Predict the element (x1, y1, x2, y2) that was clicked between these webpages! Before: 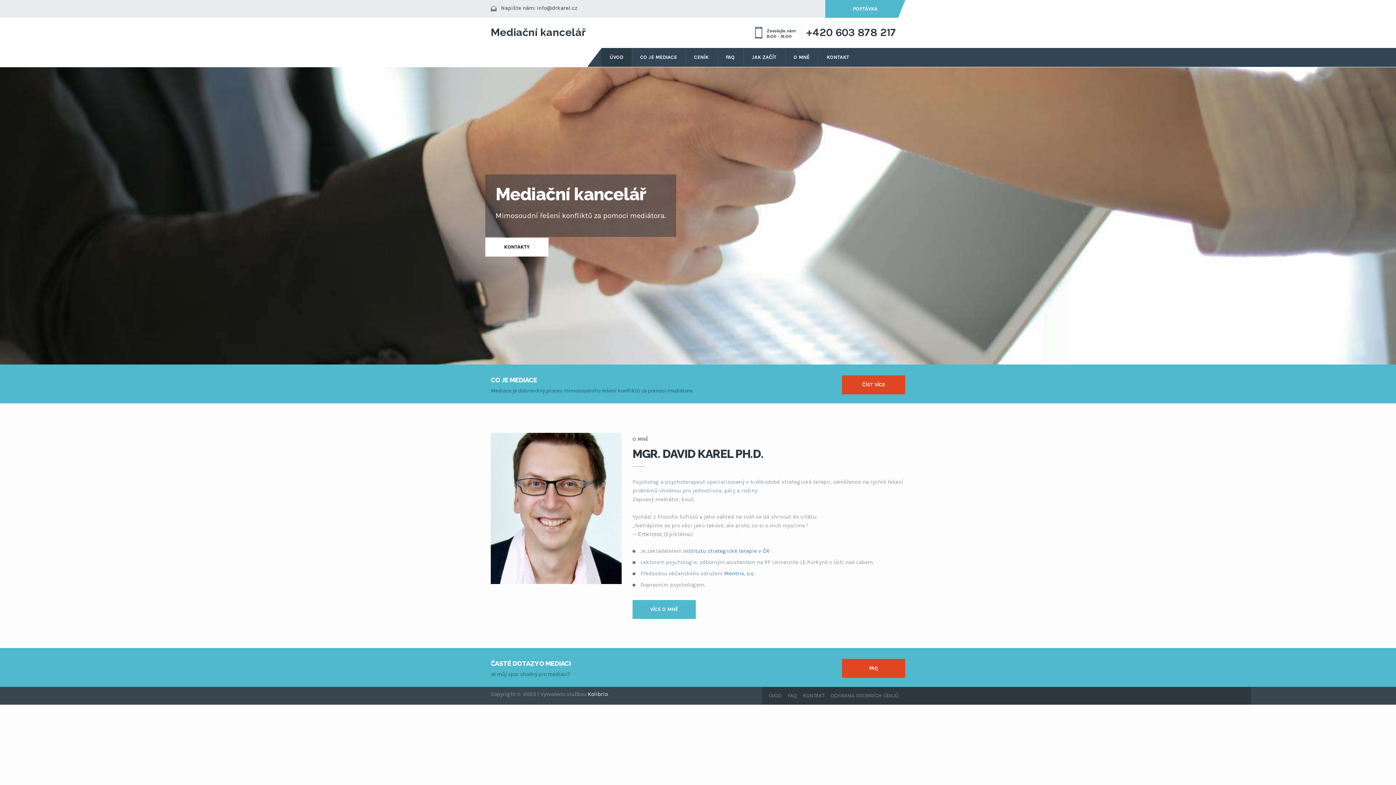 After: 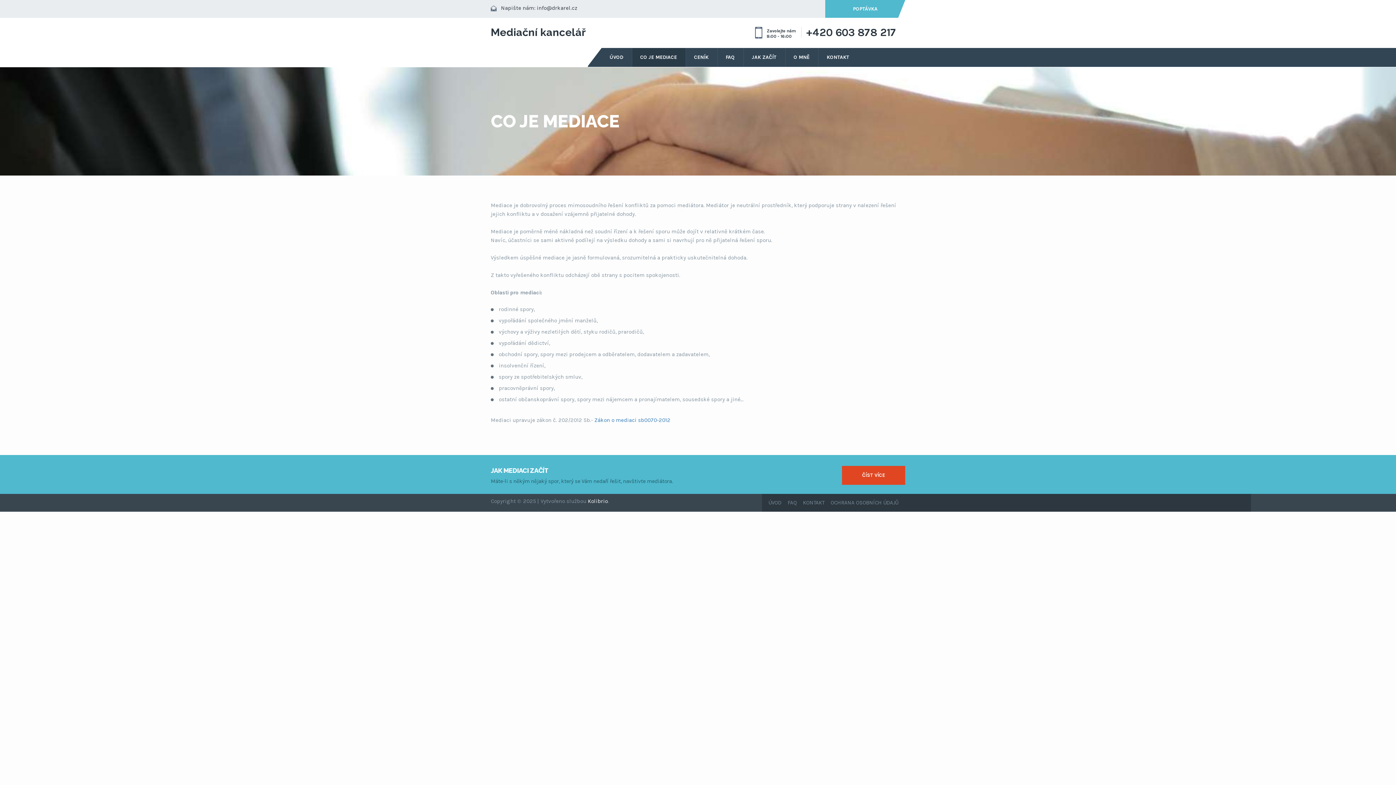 Action: label: CO JE MEDIACE bbox: (632, 48, 685, 66)